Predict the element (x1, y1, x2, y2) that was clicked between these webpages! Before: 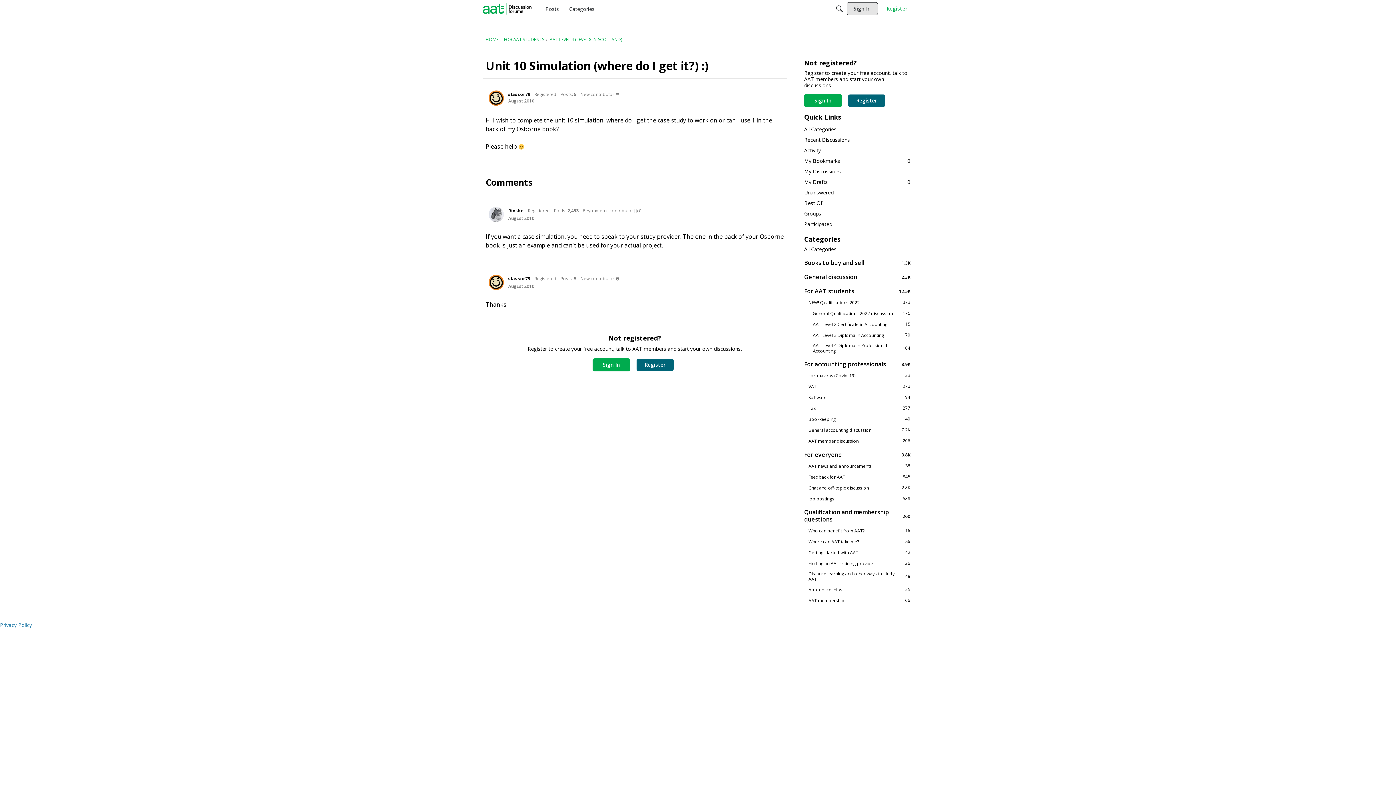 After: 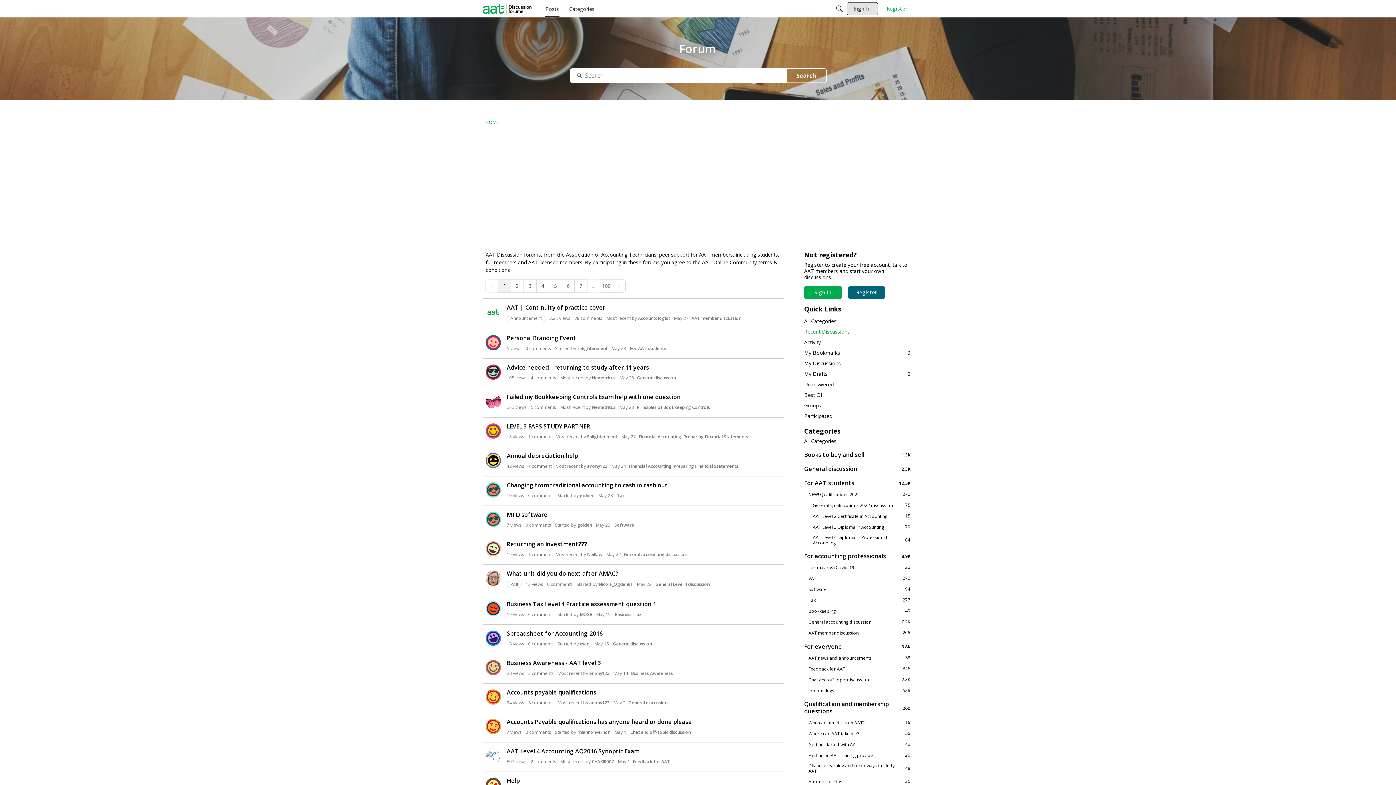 Action: bbox: (542, 2, 561, 15) label: Posts